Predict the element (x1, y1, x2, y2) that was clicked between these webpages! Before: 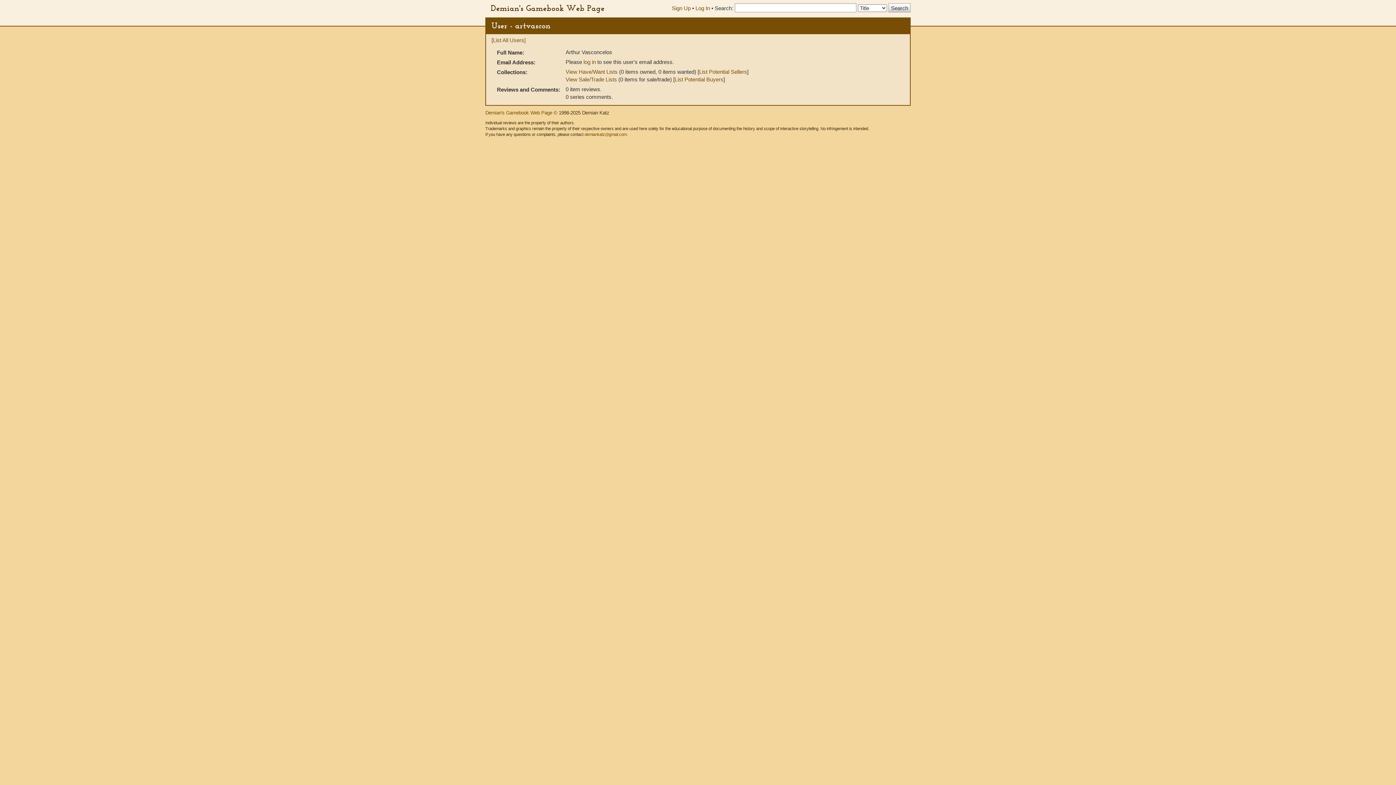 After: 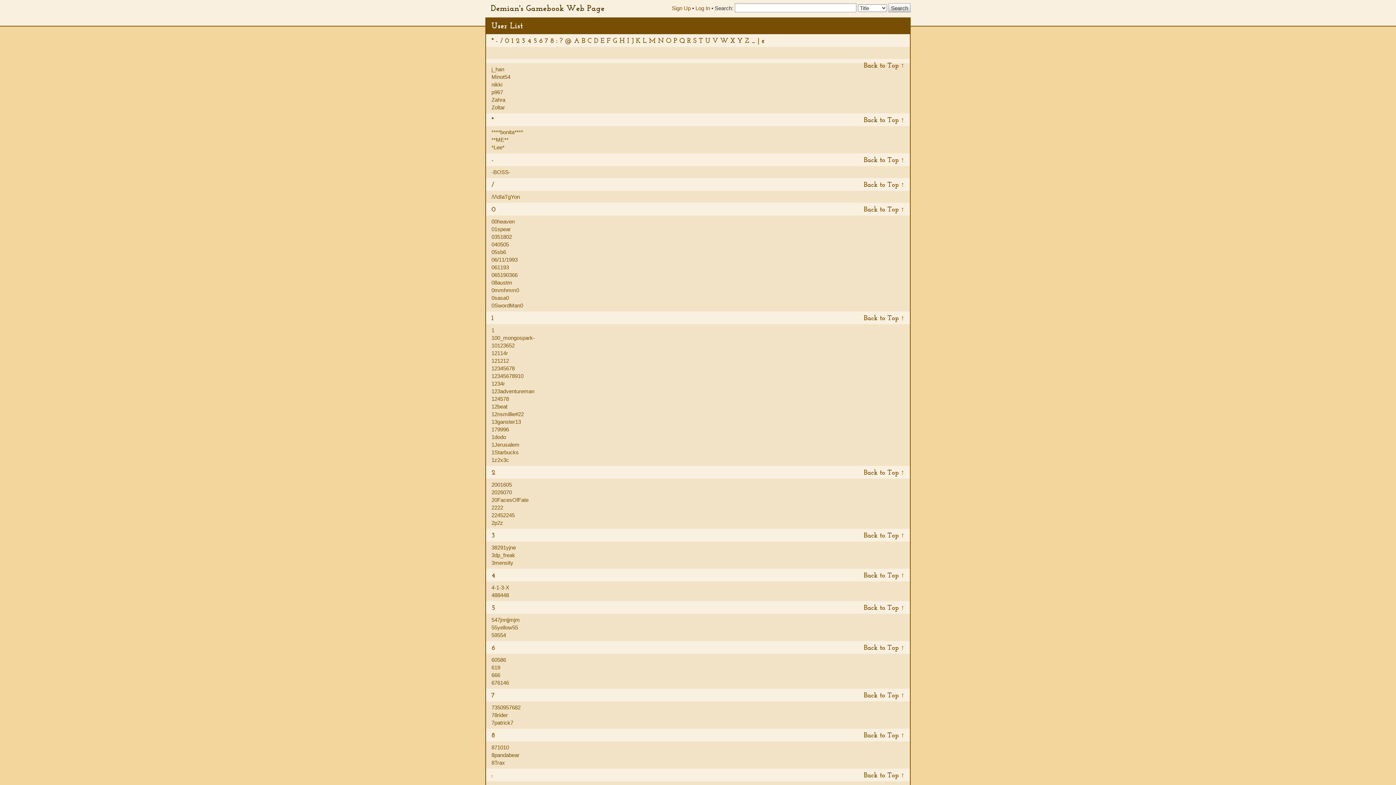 Action: label: [List All Users] bbox: (491, 37, 525, 43)